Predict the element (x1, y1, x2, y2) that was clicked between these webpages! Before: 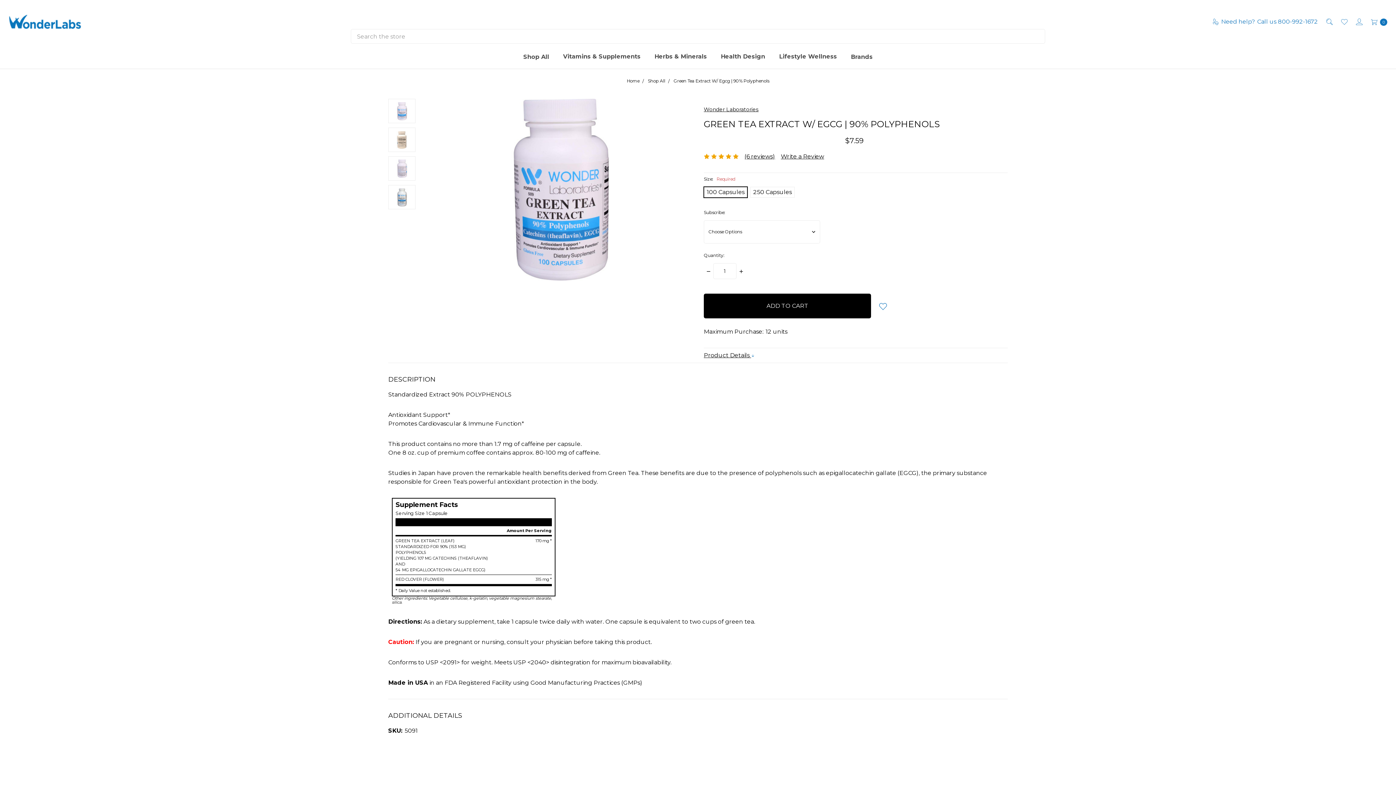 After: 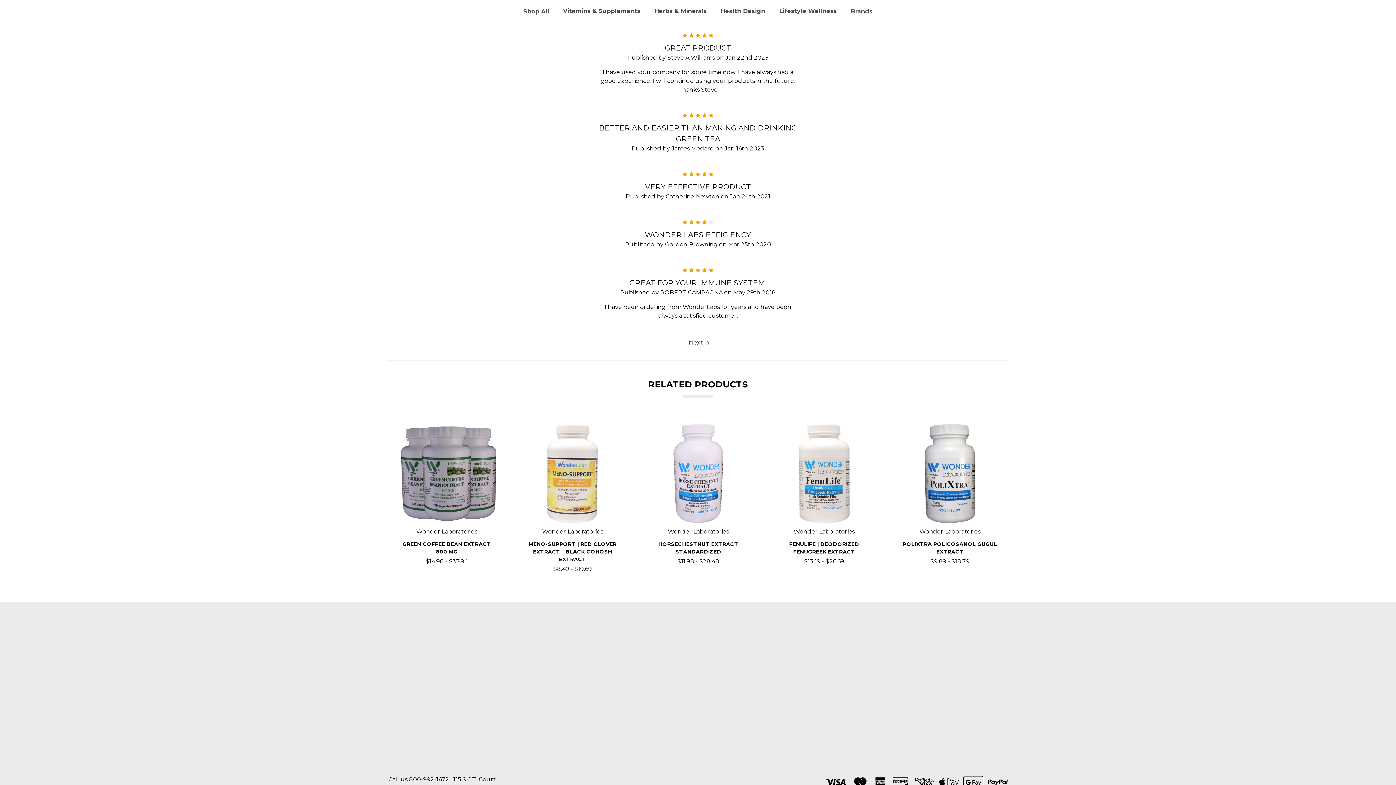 Action: bbox: (744, 153, 775, 160) label: (6 reviews)